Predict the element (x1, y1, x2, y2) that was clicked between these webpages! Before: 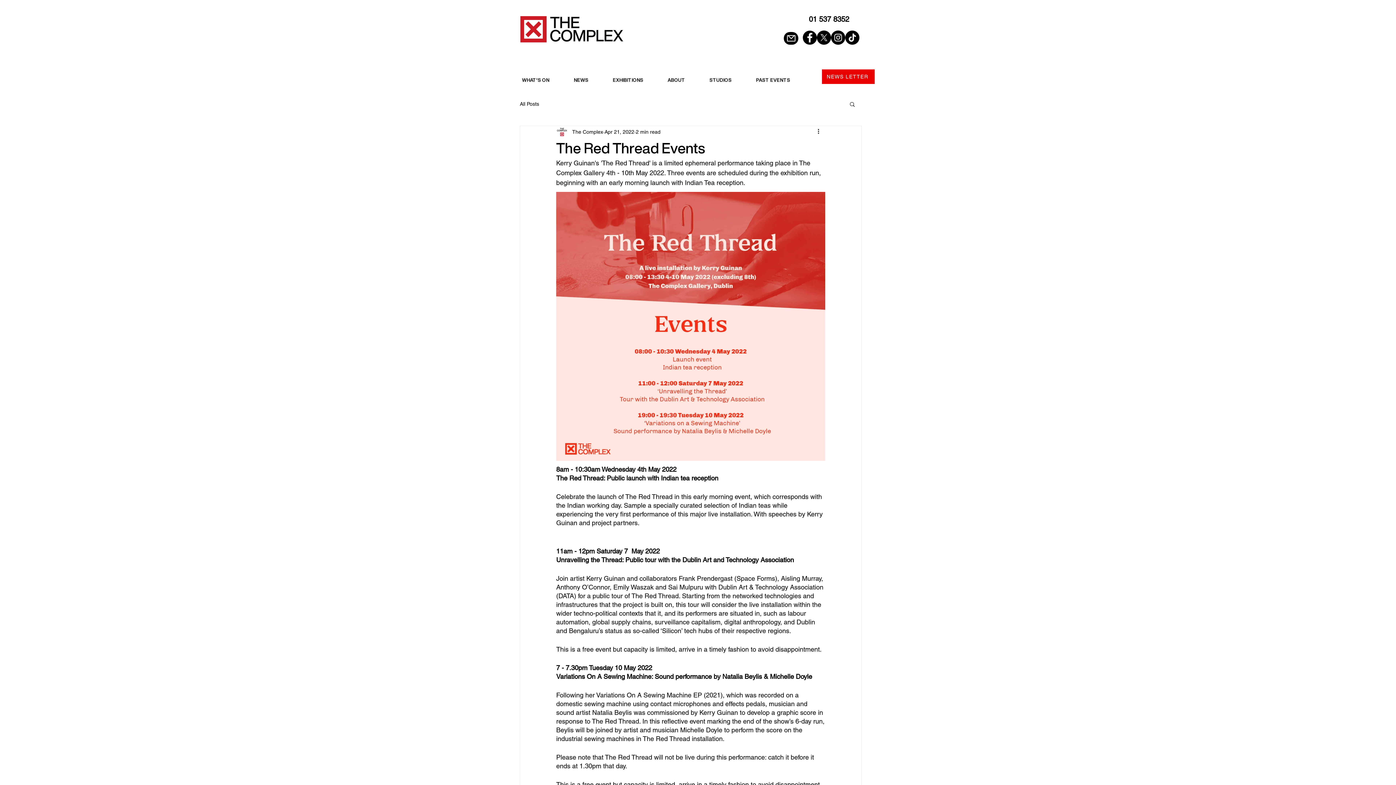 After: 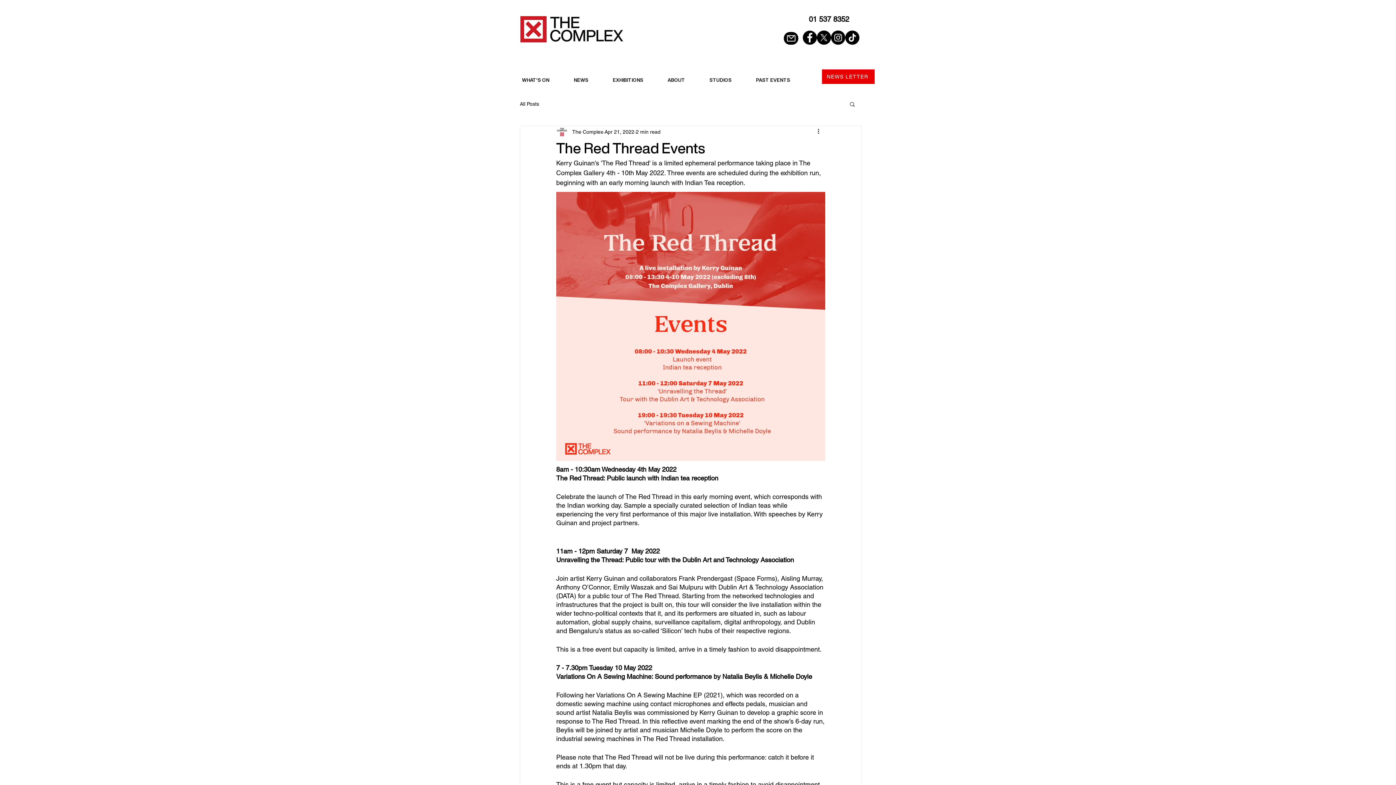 Action: bbox: (802, 30, 817, 44) label: Facebook - Black Circle